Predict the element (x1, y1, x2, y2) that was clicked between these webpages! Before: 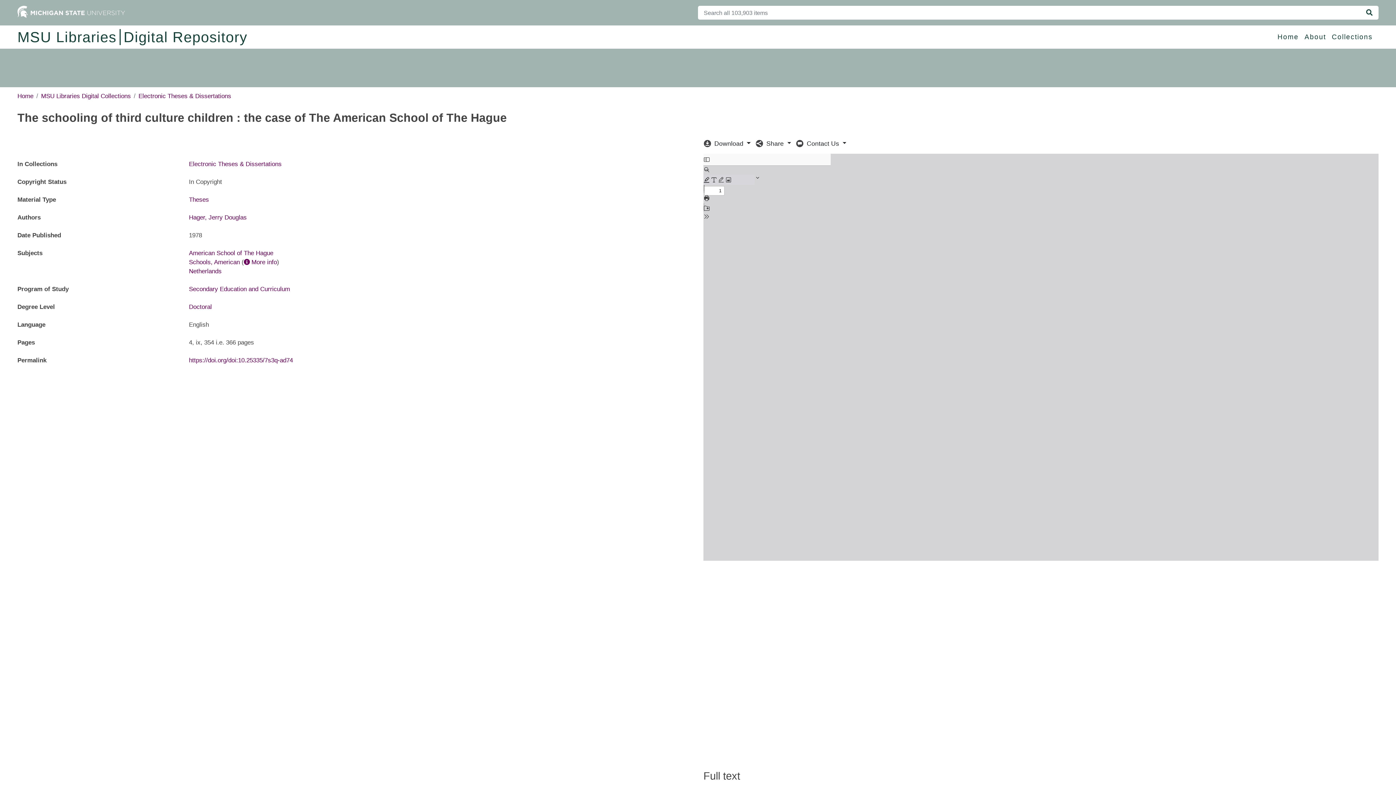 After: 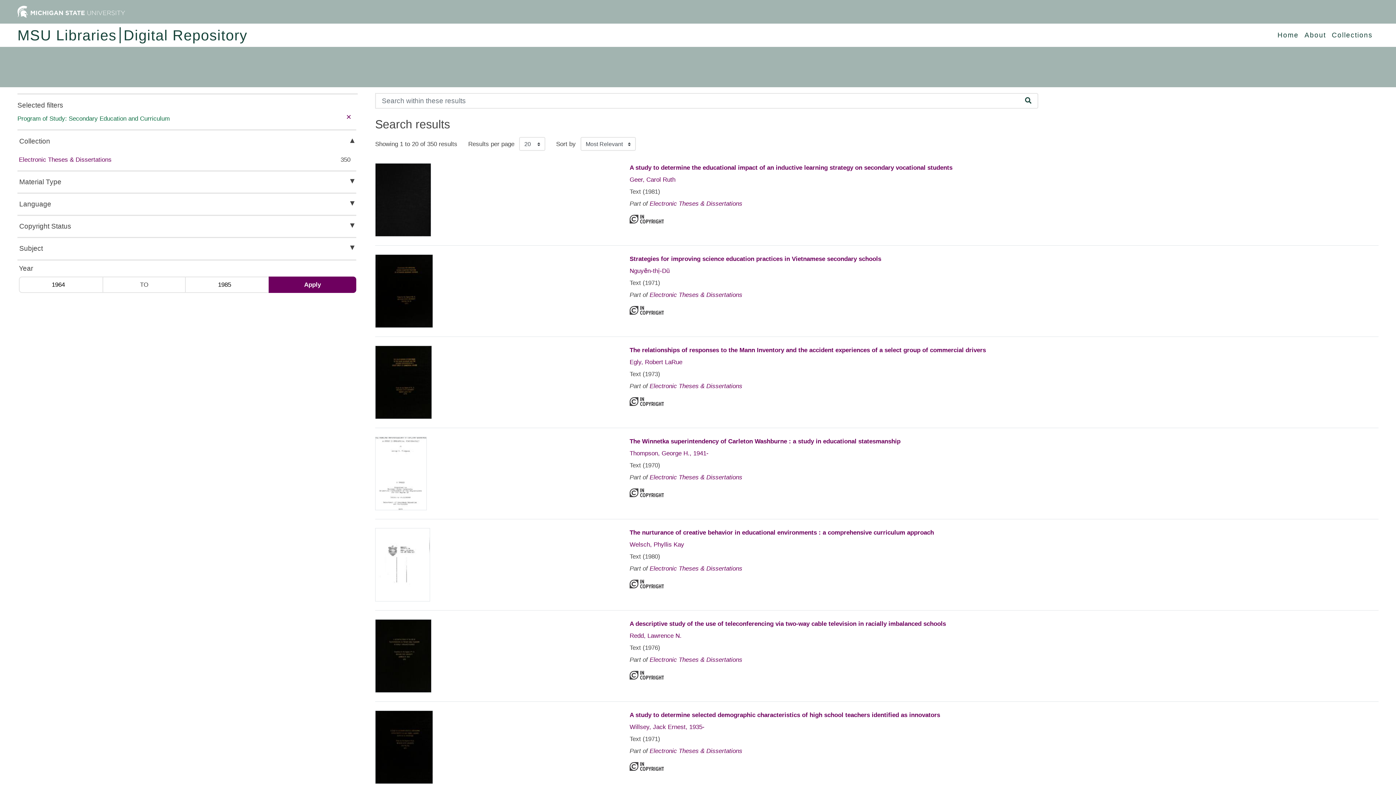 Action: bbox: (189, 285, 290, 292) label: Secondary Education and Curriculum